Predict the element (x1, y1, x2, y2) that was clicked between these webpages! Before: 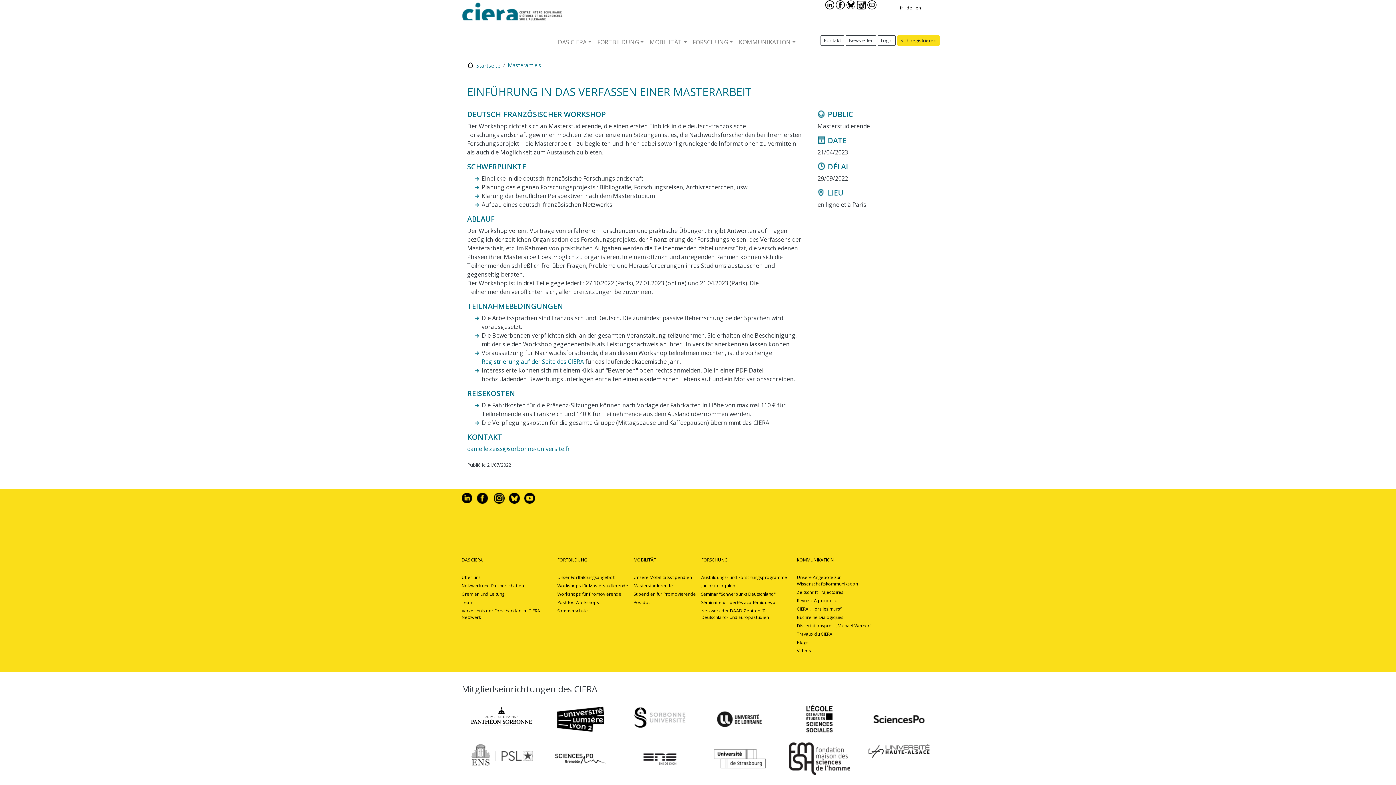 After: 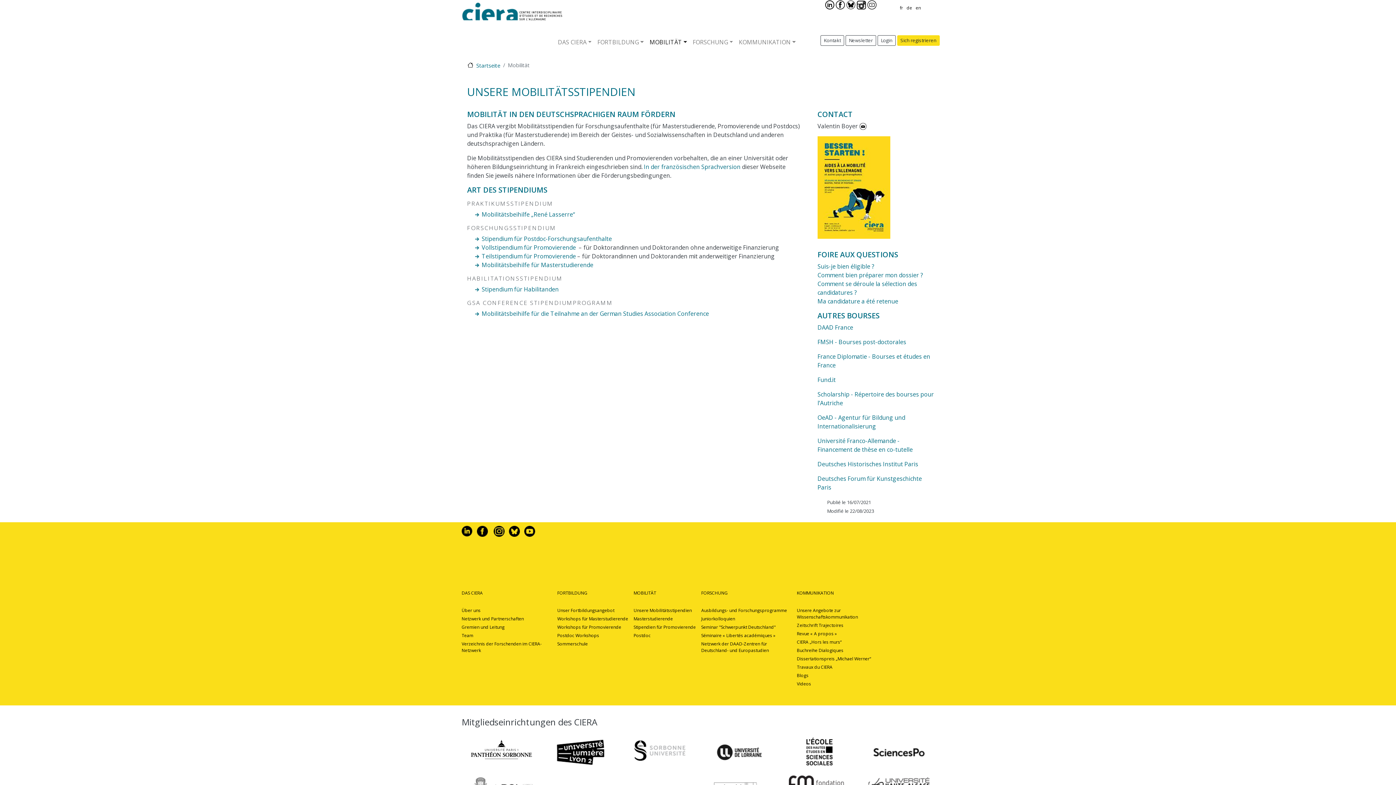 Action: label: Unsere Mobilitätsstipendien bbox: (633, 574, 692, 580)